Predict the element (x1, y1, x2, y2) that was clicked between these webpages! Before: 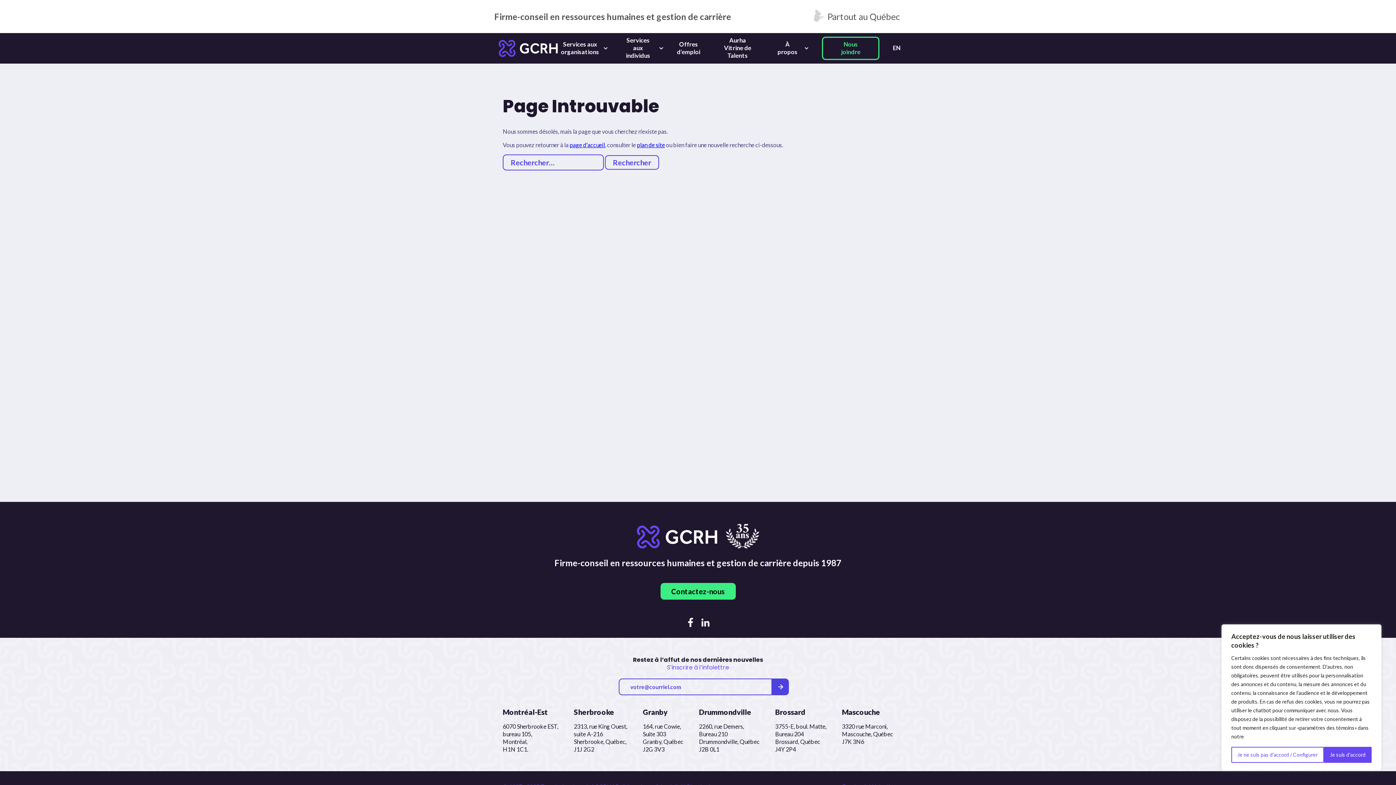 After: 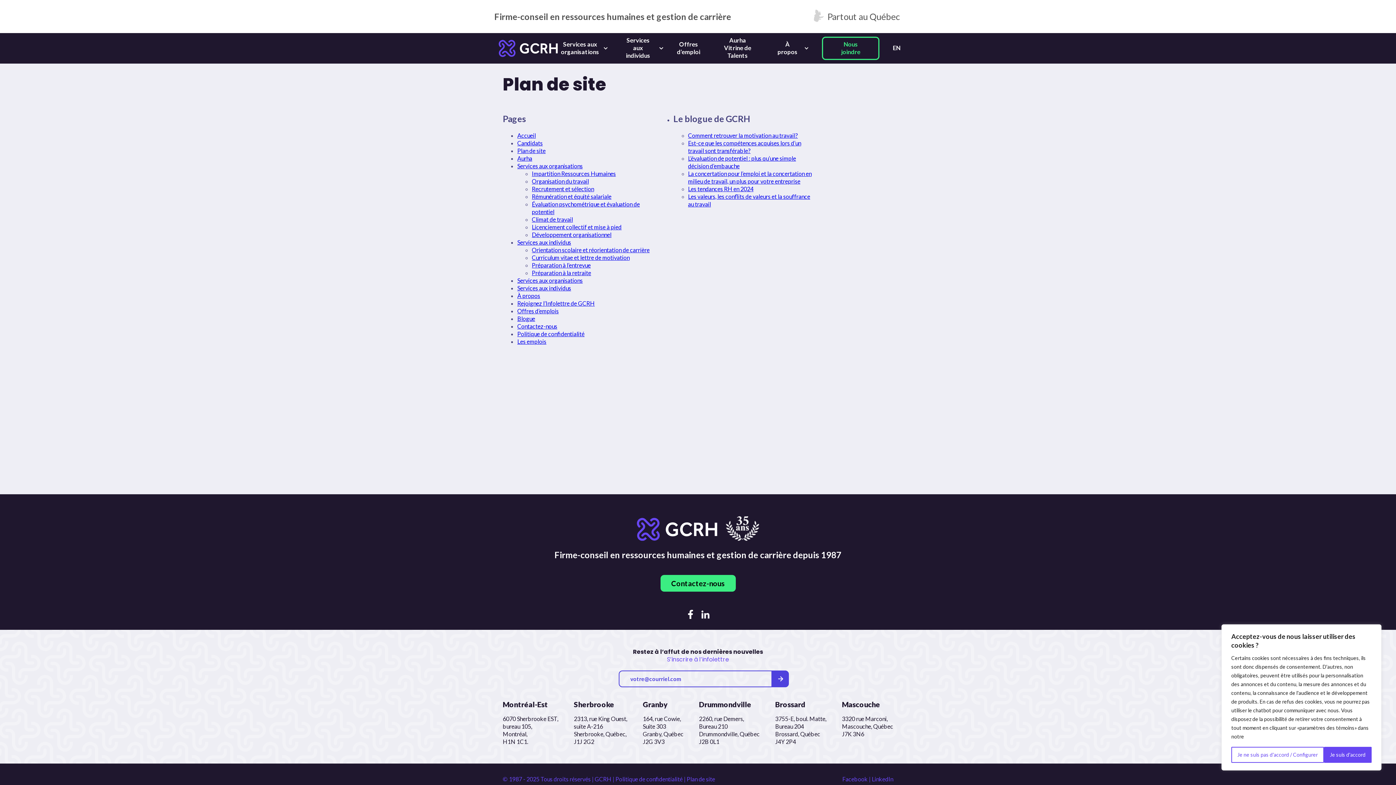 Action: bbox: (637, 141, 665, 148) label: plan de site